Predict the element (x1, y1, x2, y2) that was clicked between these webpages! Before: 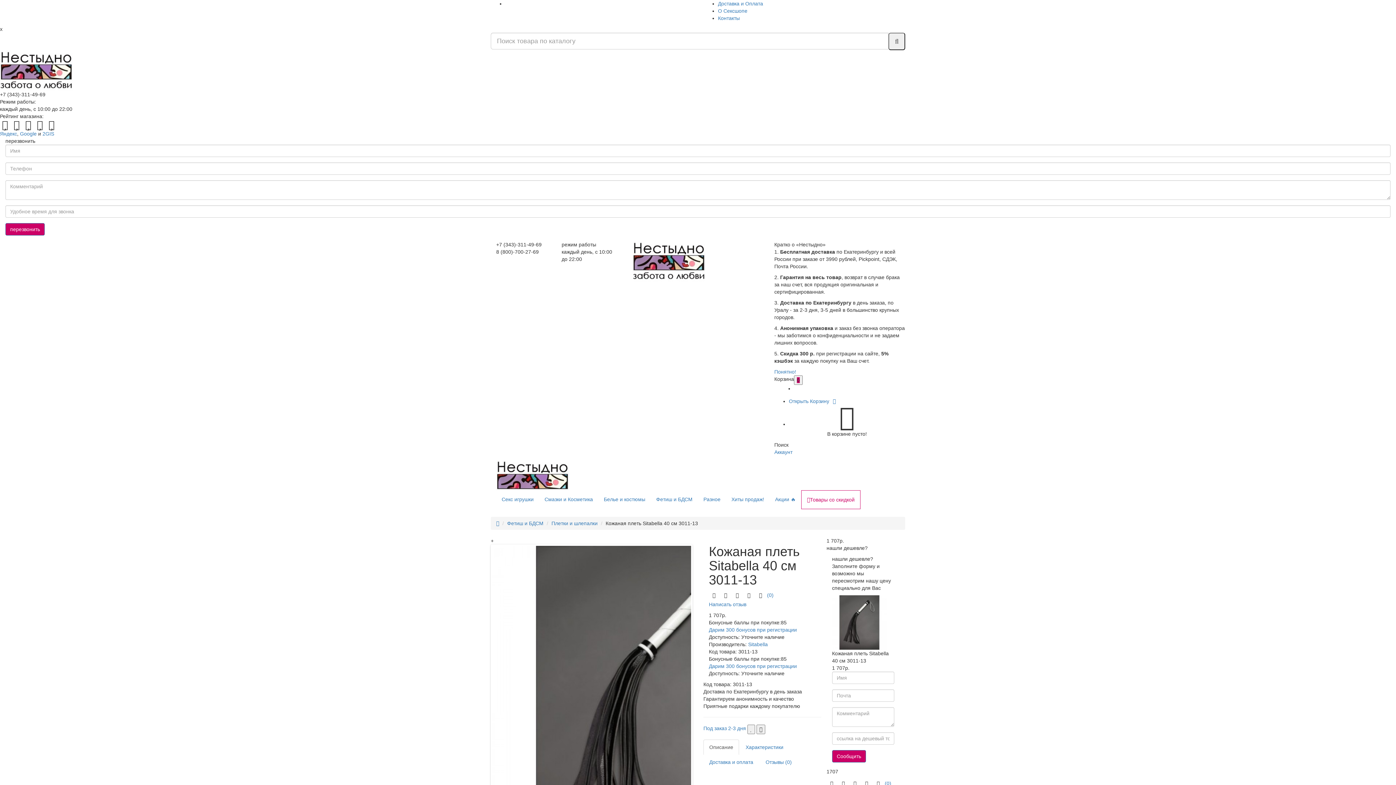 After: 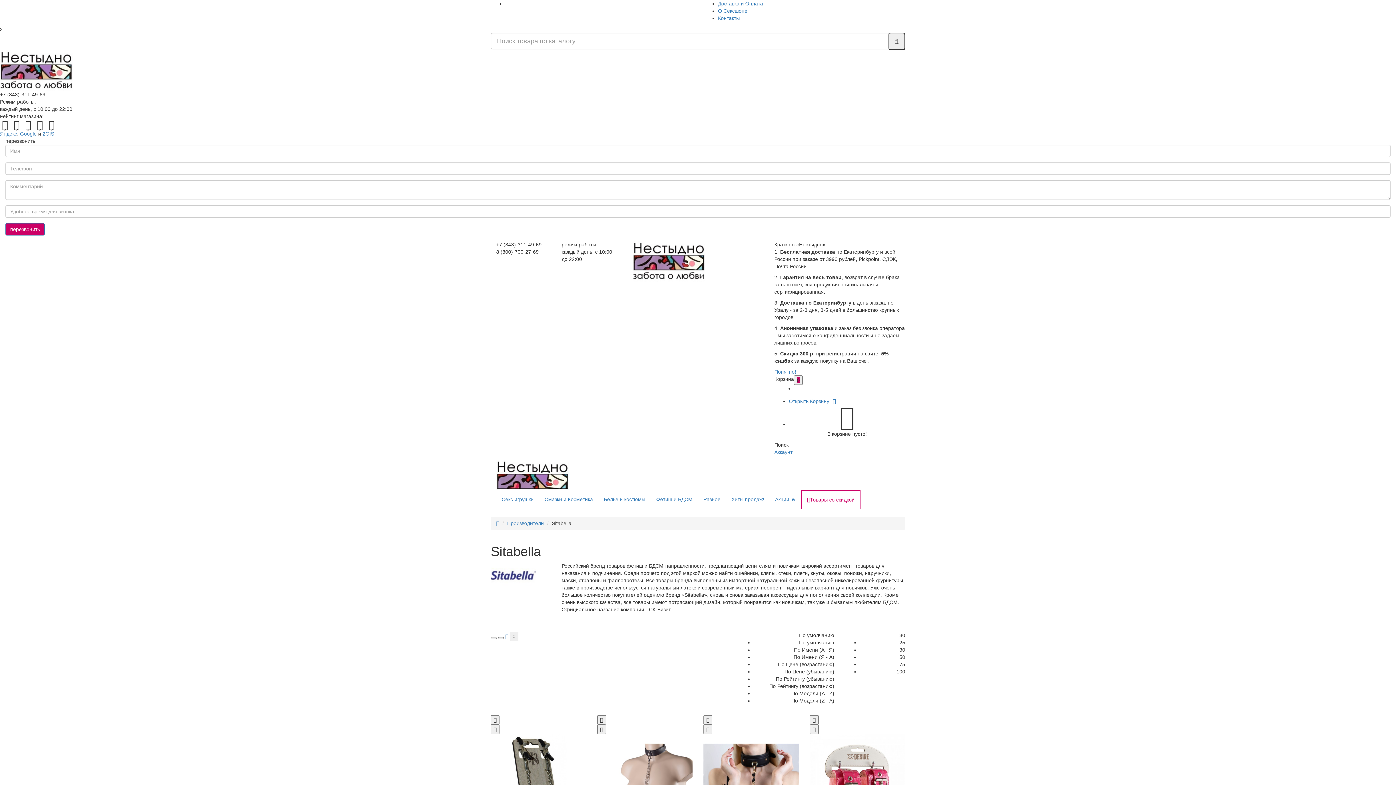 Action: label: Sitabella bbox: (748, 641, 768, 647)